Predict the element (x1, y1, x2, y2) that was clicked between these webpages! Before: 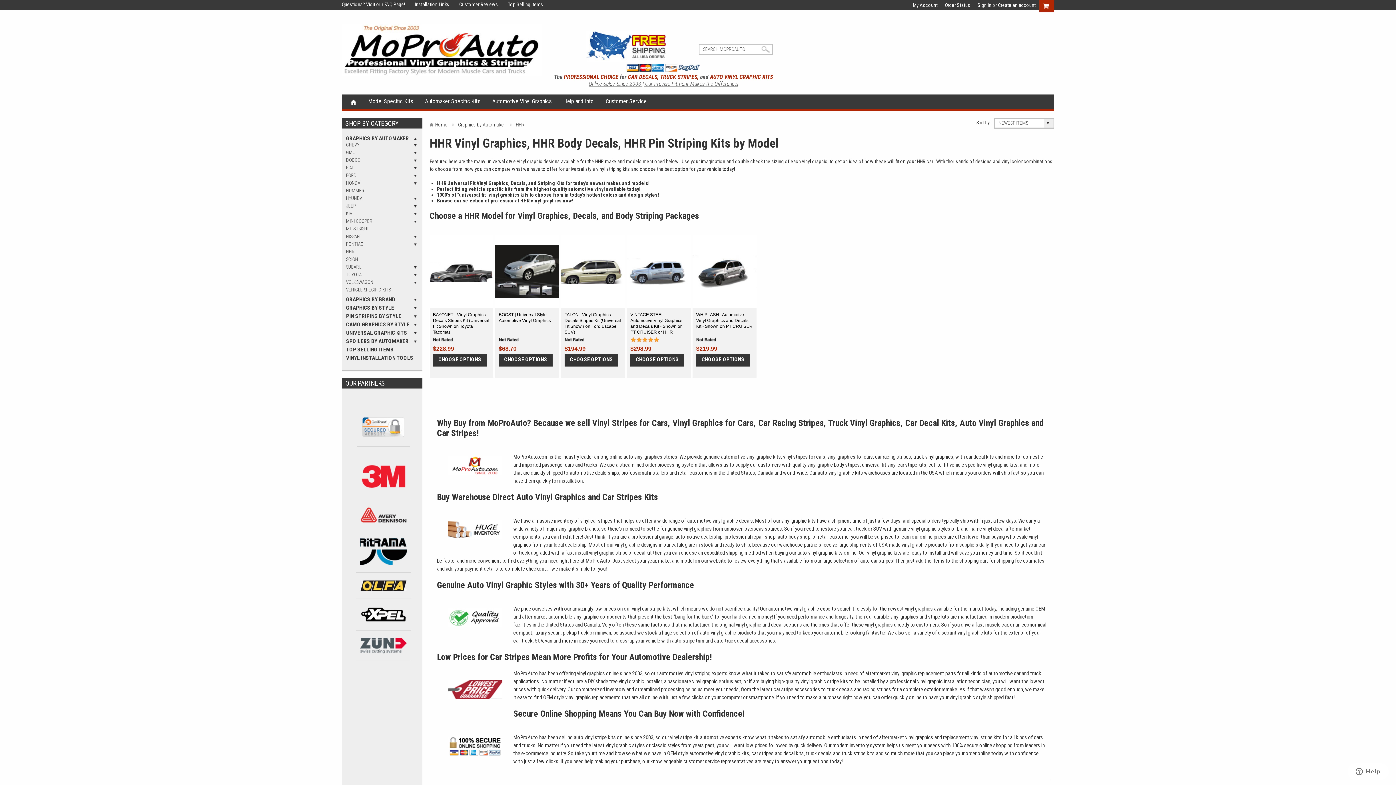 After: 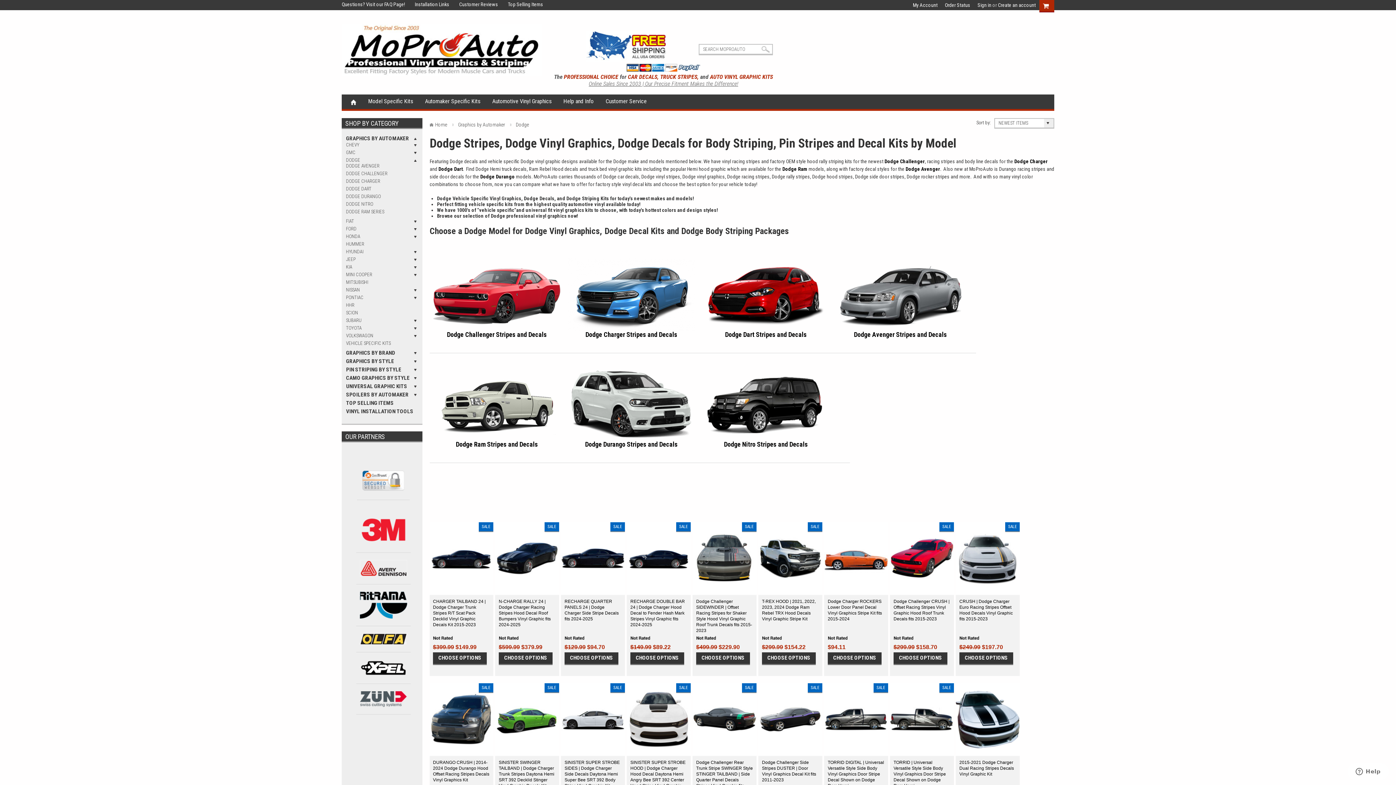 Action: label: DODGE bbox: (346, 157, 360, 162)